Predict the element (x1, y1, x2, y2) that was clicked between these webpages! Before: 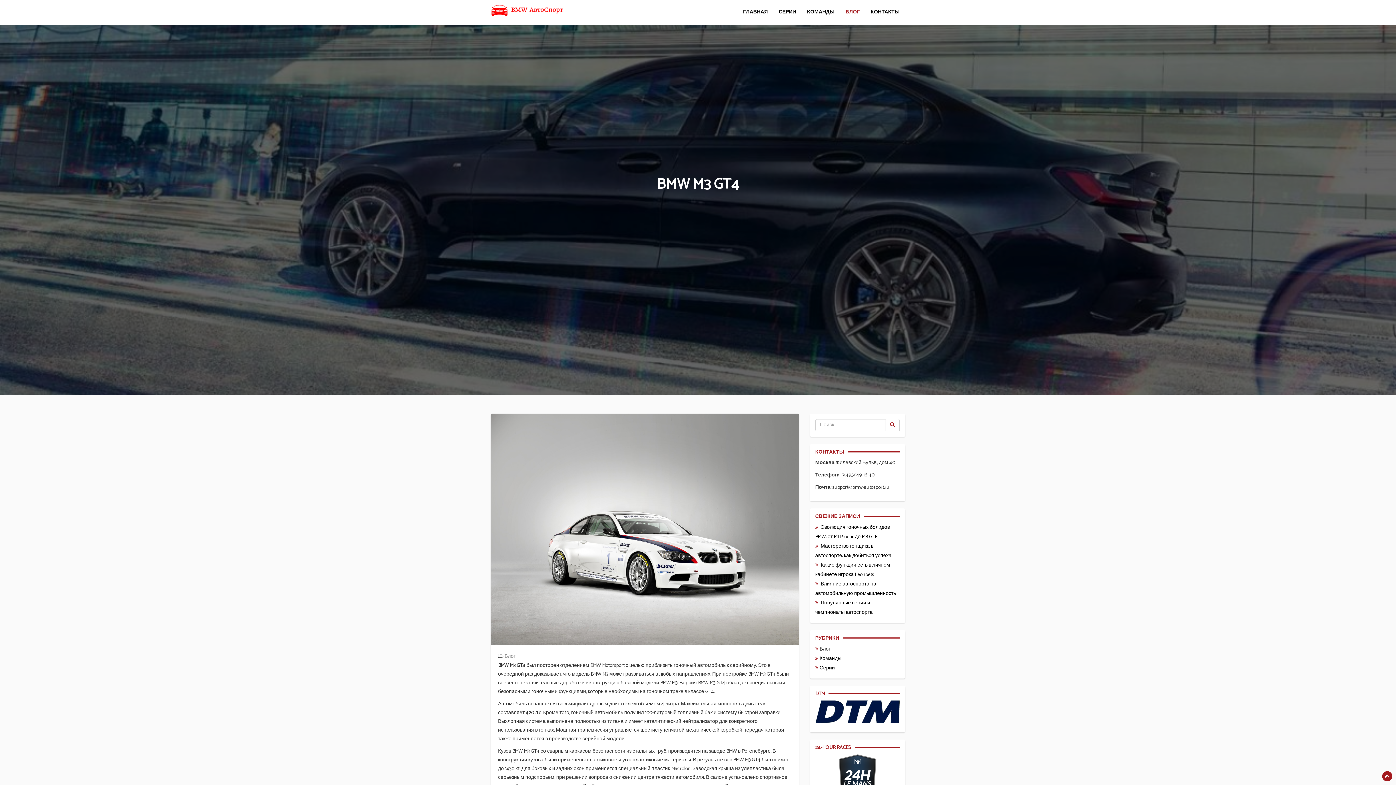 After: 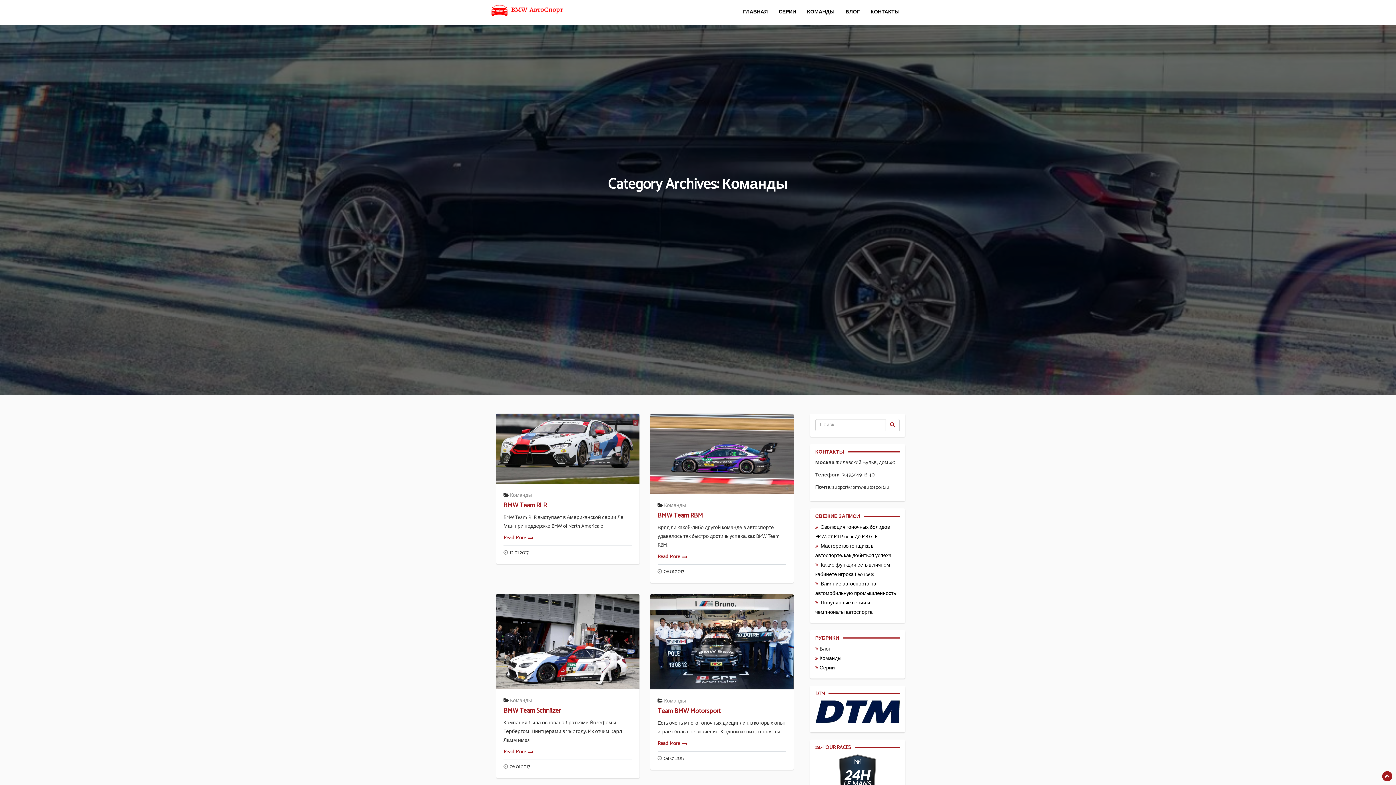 Action: label: Команды bbox: (819, 654, 841, 663)